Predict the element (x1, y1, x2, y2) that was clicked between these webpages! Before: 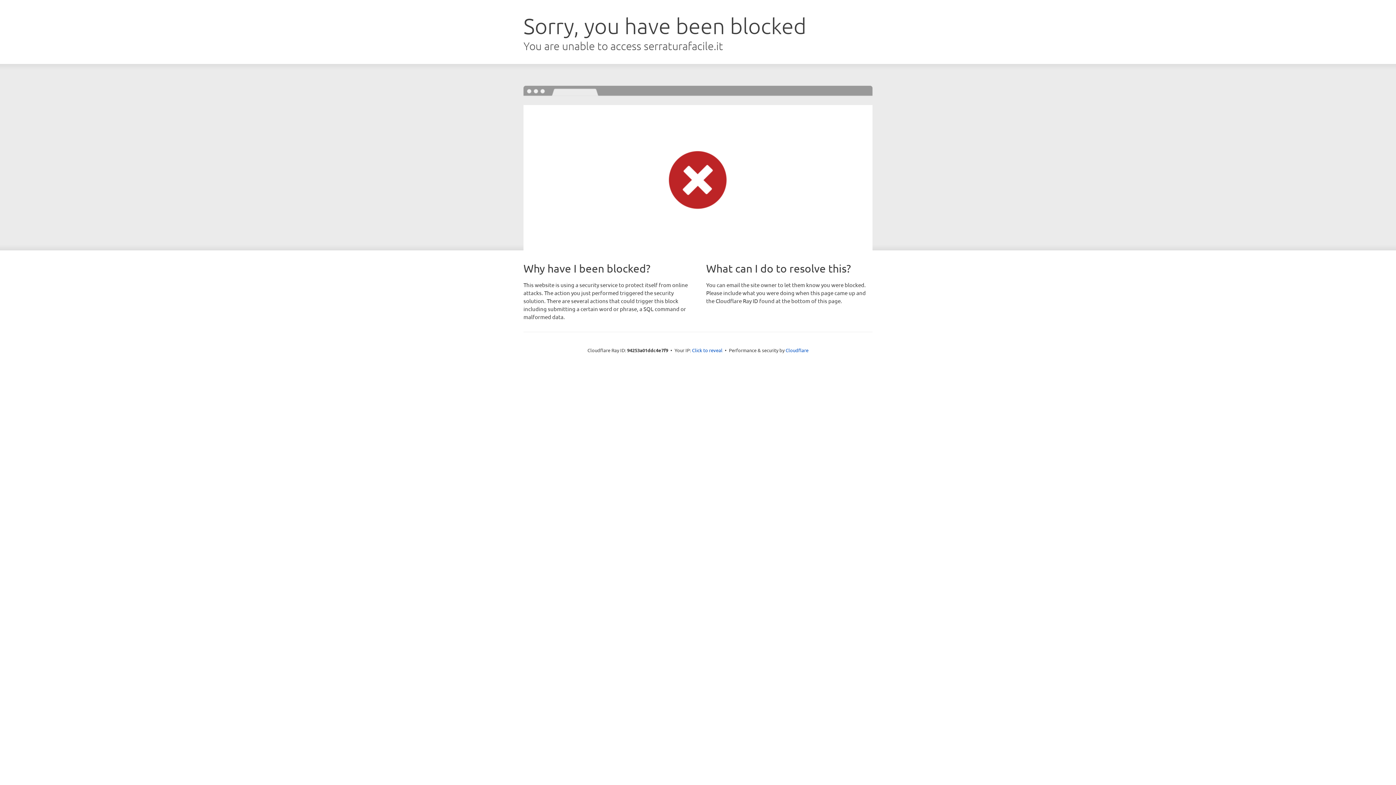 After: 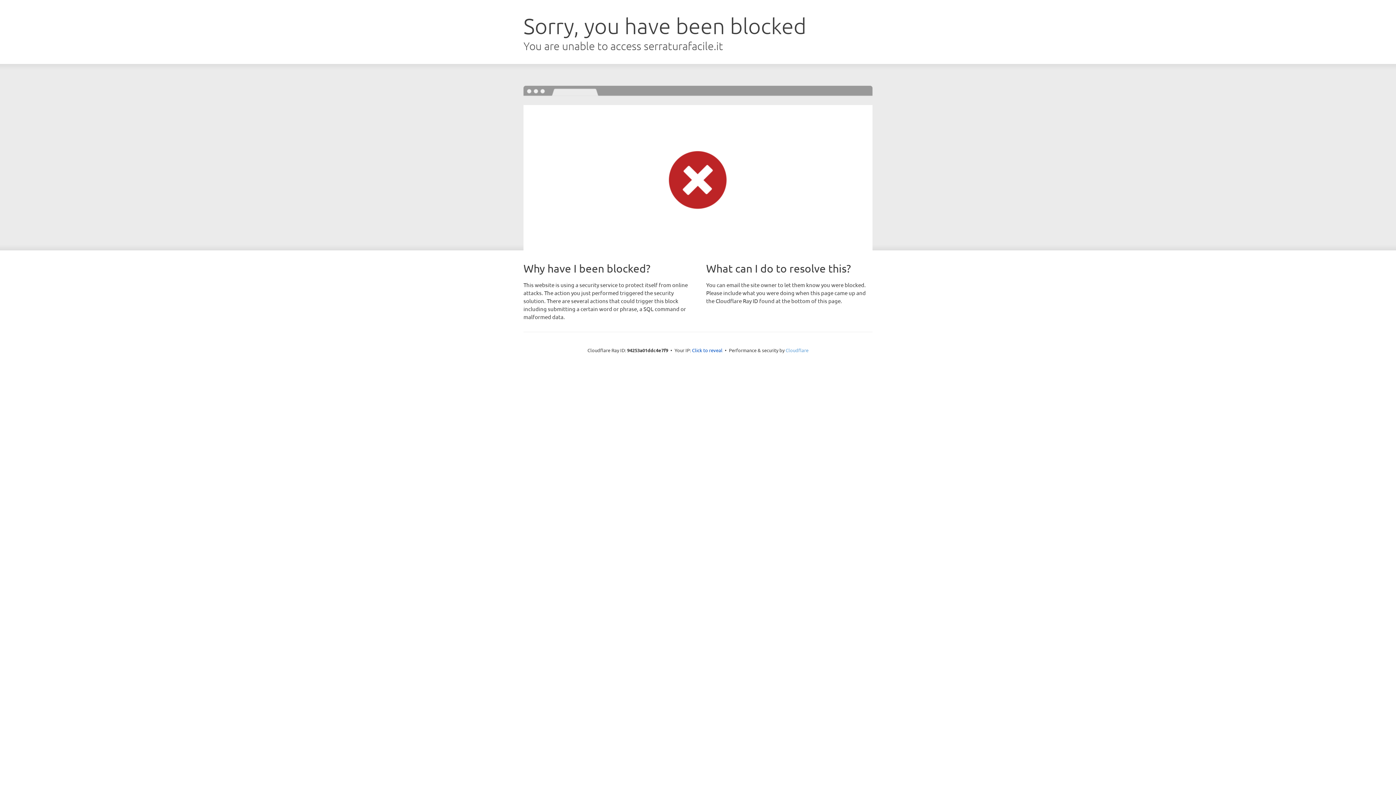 Action: label: Cloudflare bbox: (785, 347, 808, 353)